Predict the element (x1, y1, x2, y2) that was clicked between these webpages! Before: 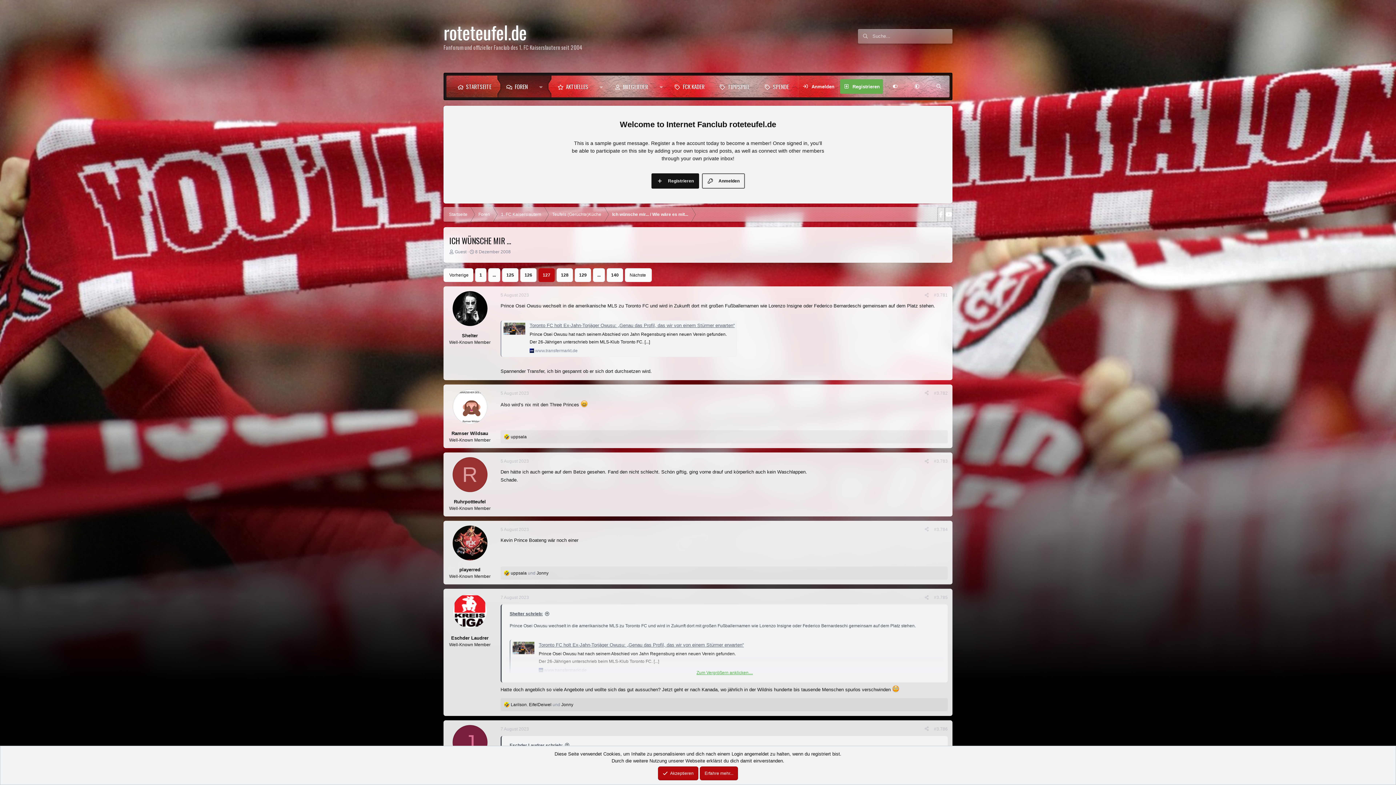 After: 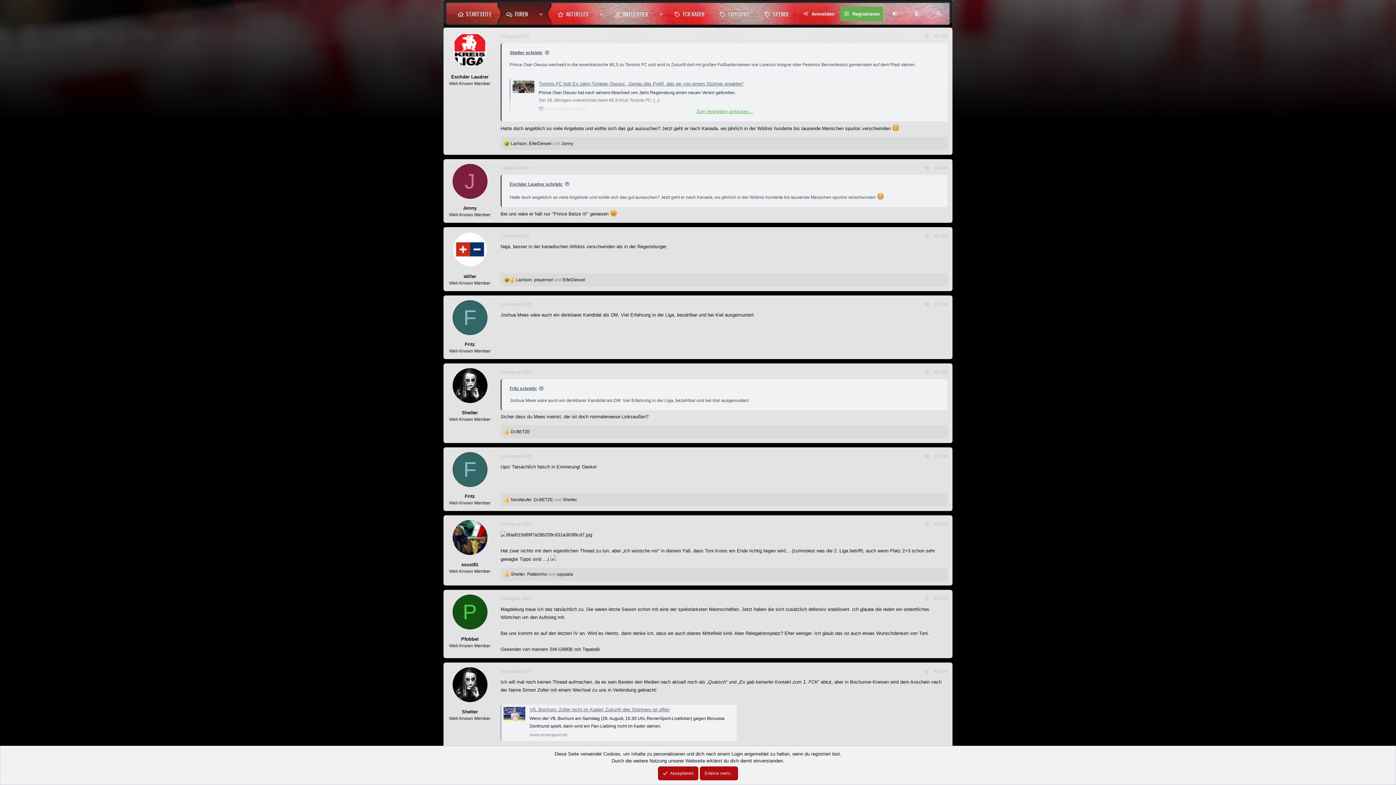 Action: label: #3.785 bbox: (934, 595, 948, 600)